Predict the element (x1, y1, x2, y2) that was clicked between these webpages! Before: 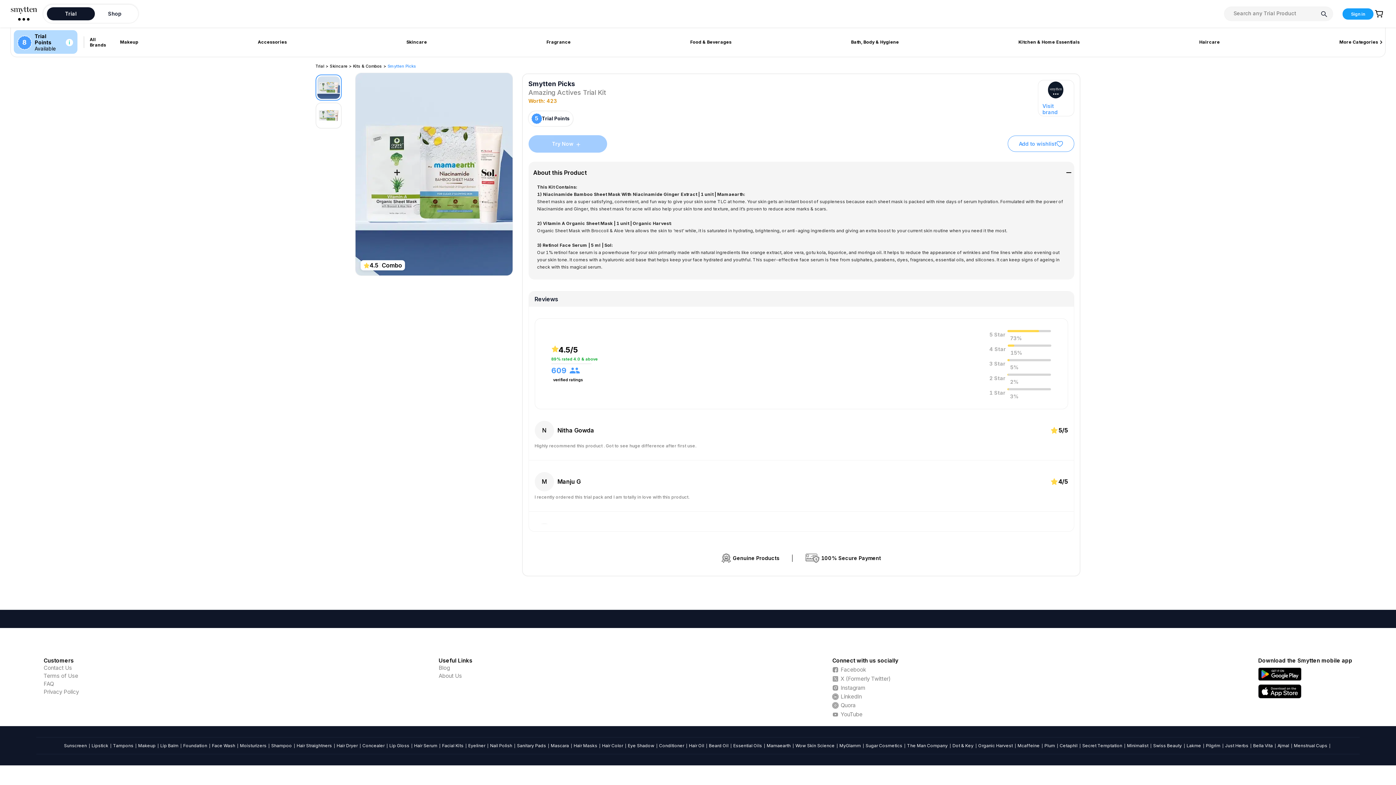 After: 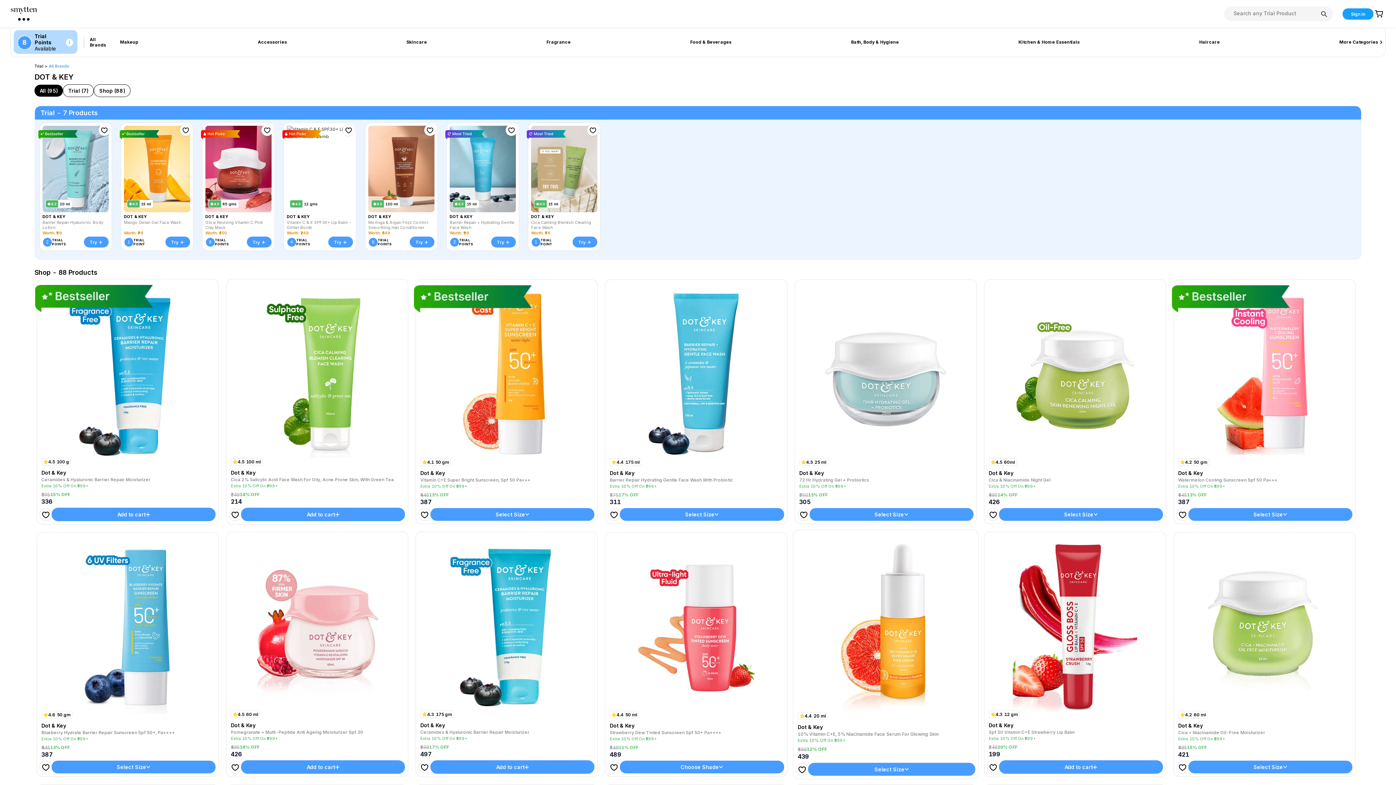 Action: label: Dot & Key bbox: (952, 743, 973, 748)